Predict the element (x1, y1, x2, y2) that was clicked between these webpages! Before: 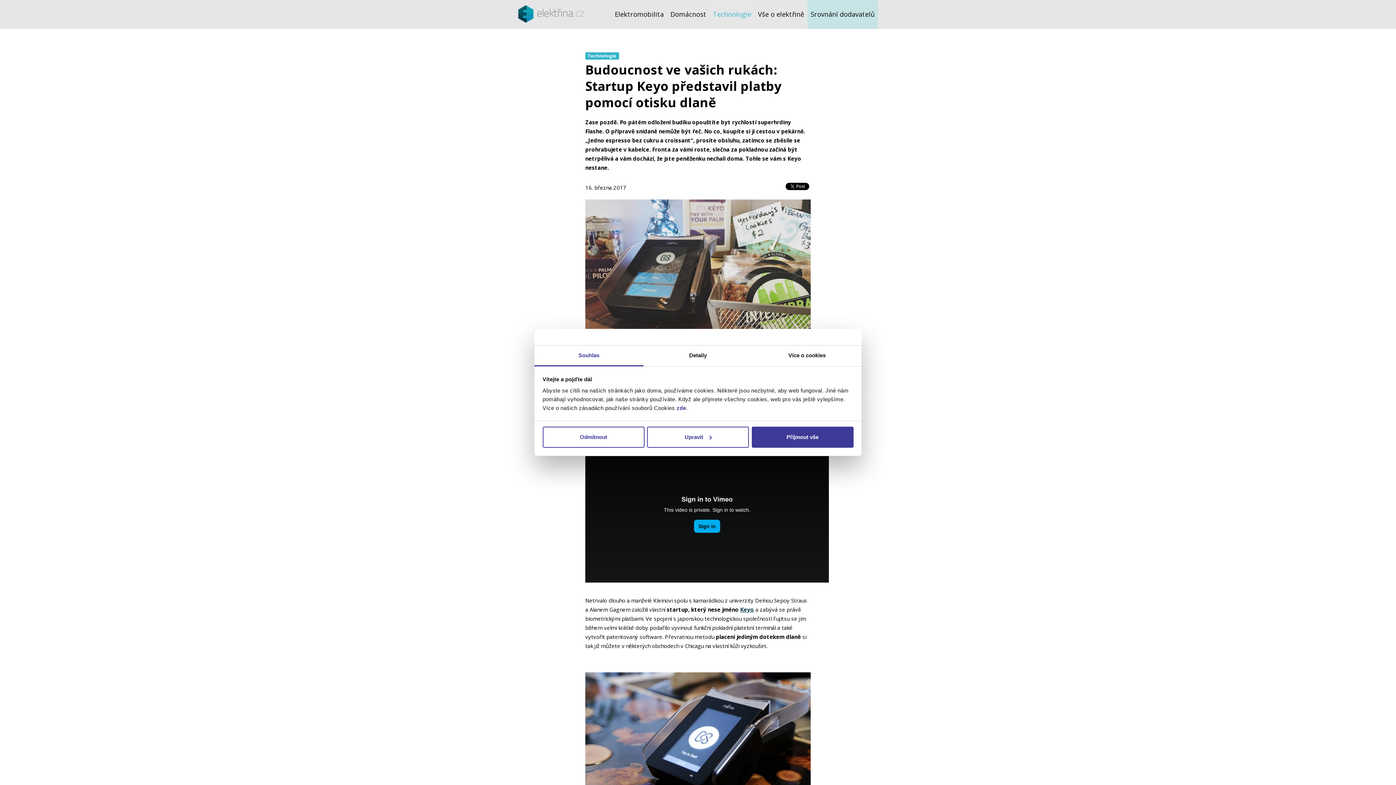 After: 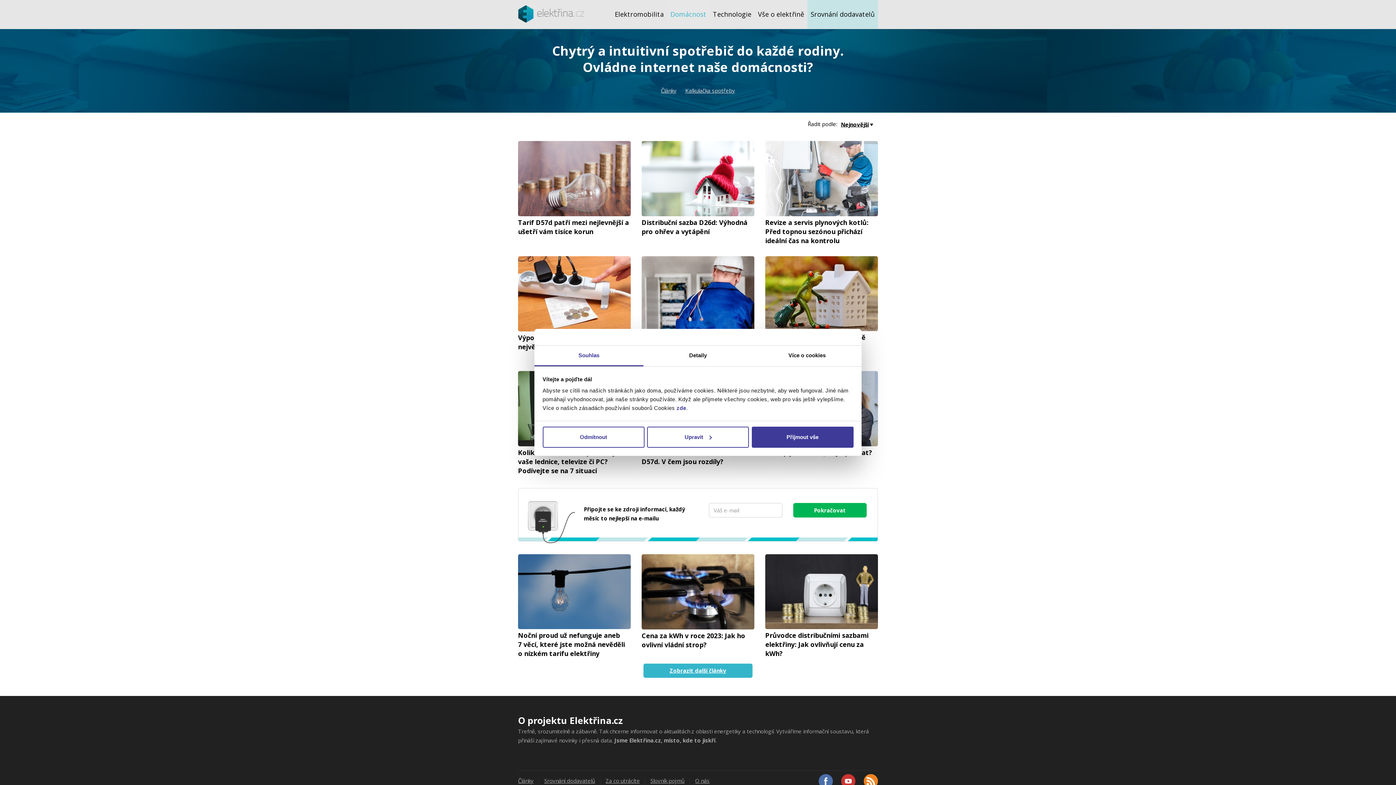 Action: bbox: (667, 0, 709, 28) label: Domácnost